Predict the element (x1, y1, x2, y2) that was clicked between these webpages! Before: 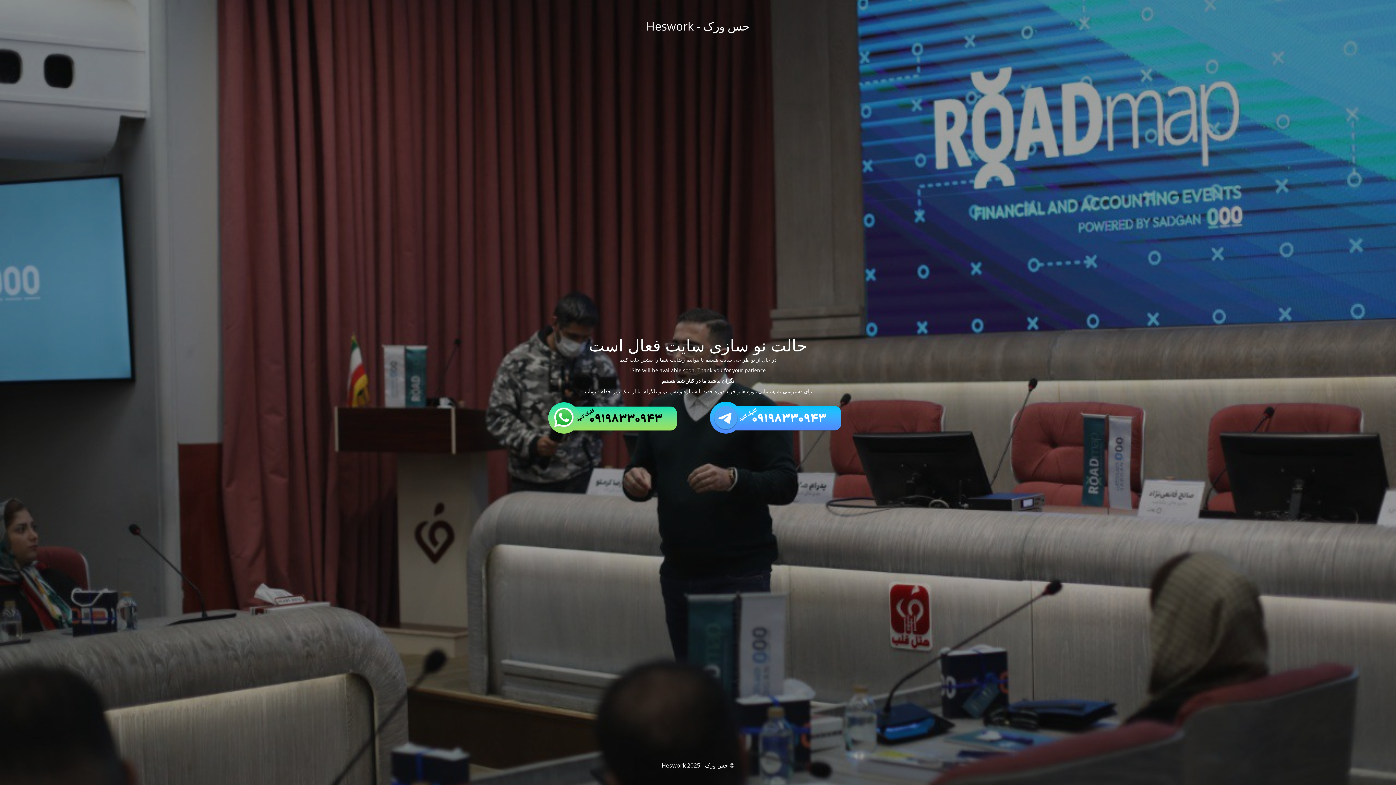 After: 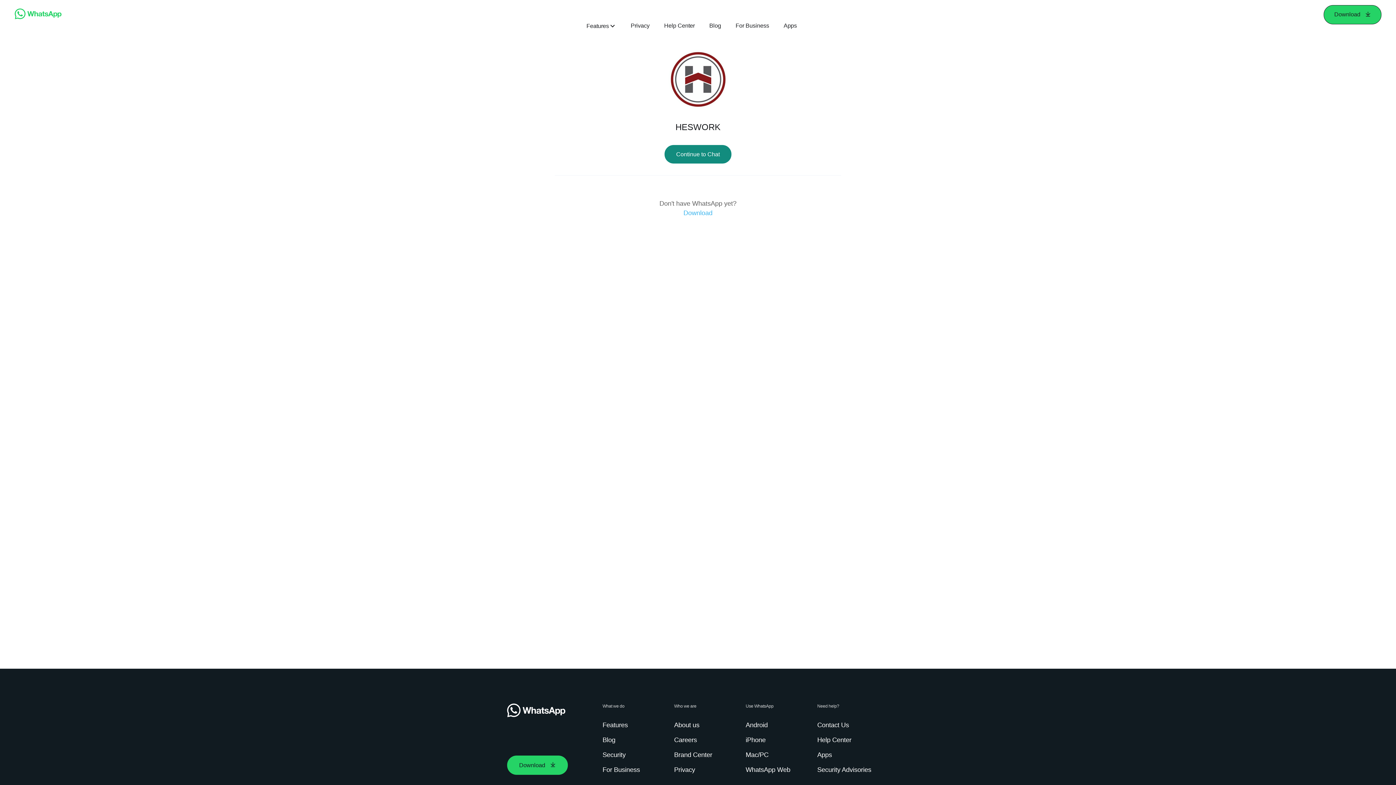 Action: bbox: (535, 430, 696, 437)